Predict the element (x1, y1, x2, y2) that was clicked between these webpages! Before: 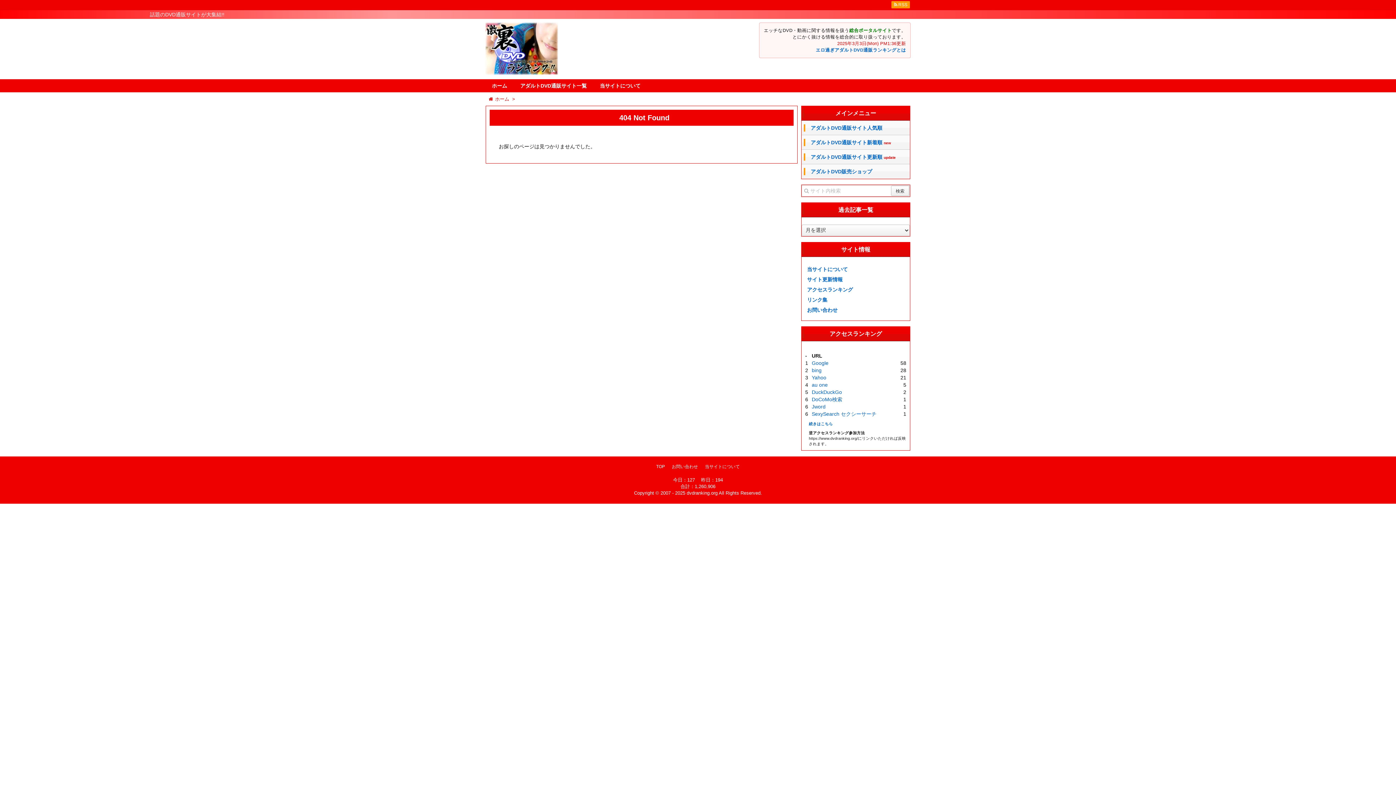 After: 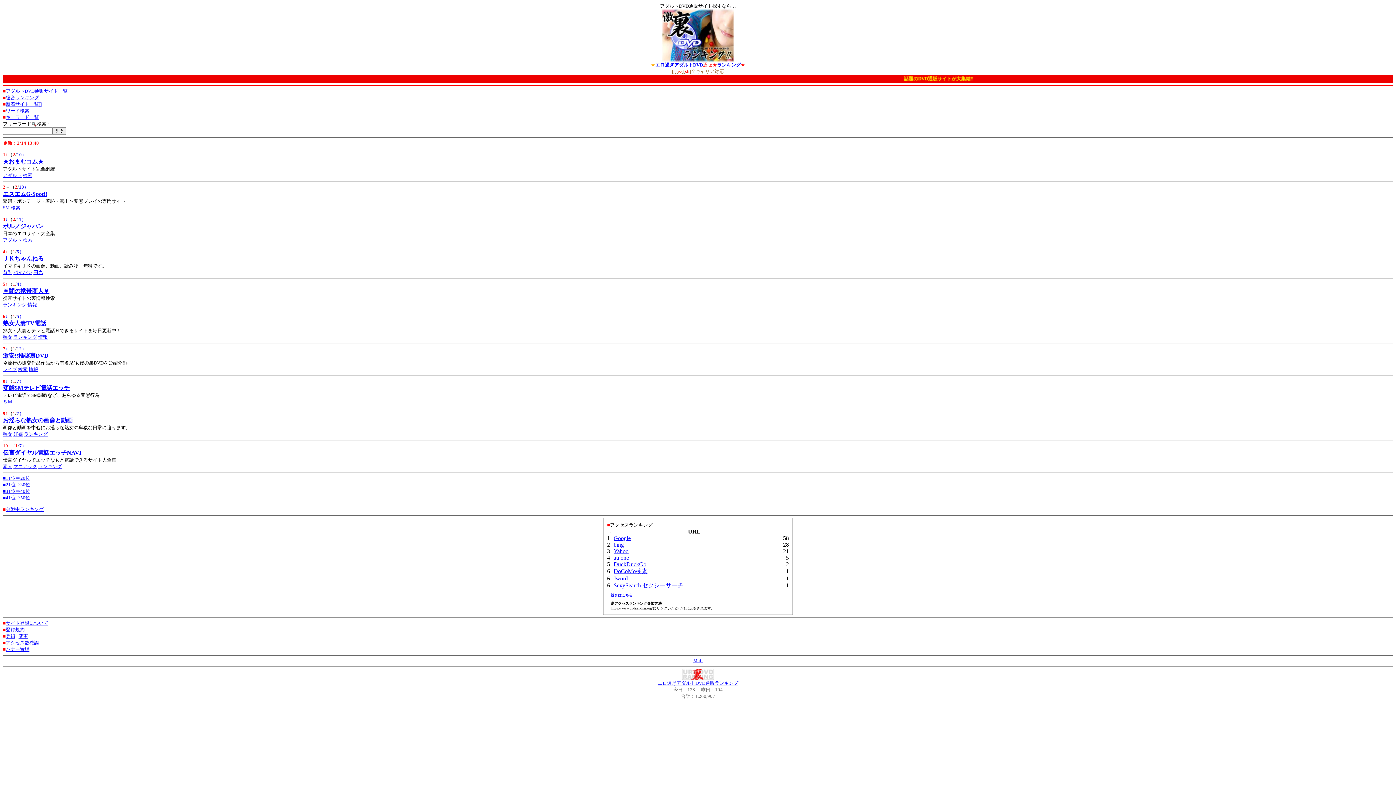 Action: bbox: (485, 42, 558, 53)